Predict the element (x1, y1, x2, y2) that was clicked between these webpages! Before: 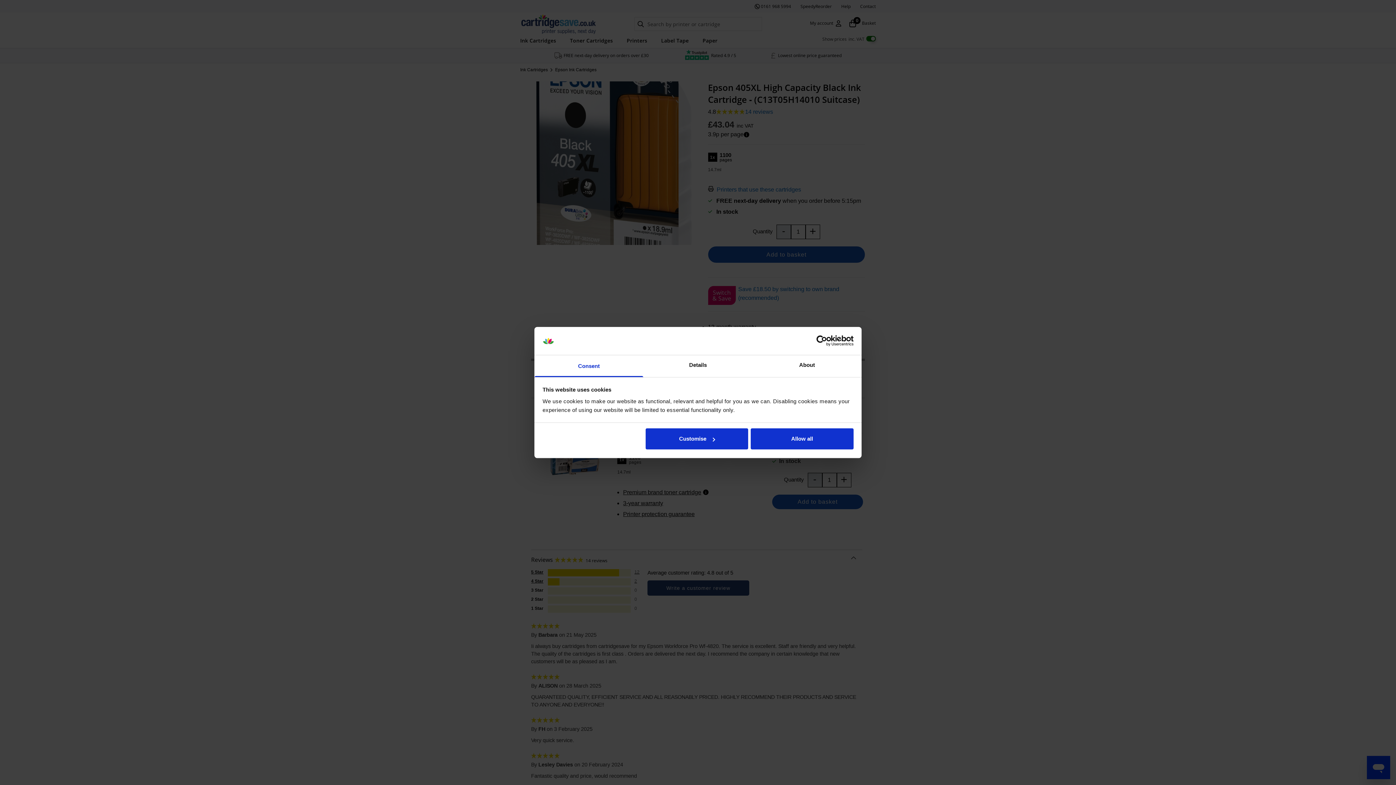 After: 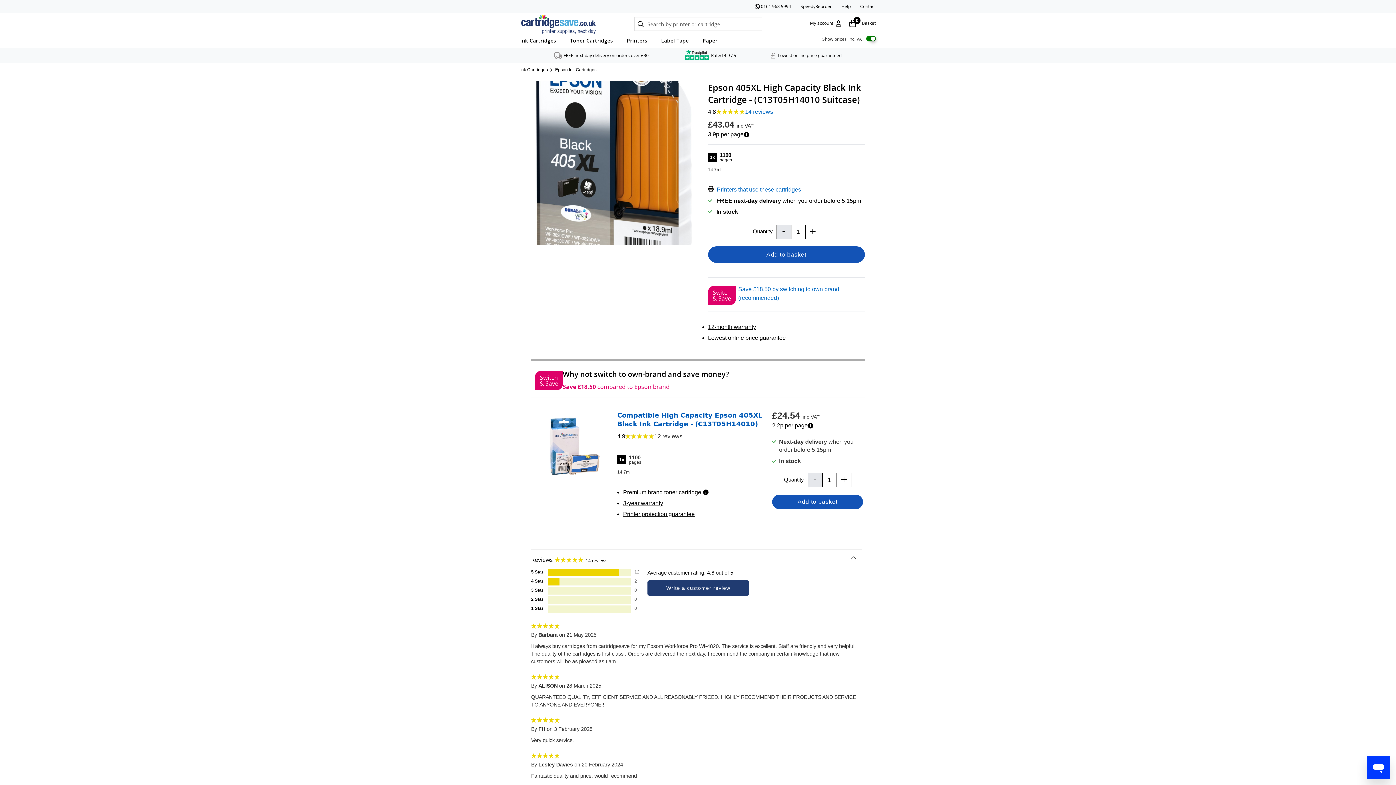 Action: label: Allow all bbox: (751, 428, 853, 449)